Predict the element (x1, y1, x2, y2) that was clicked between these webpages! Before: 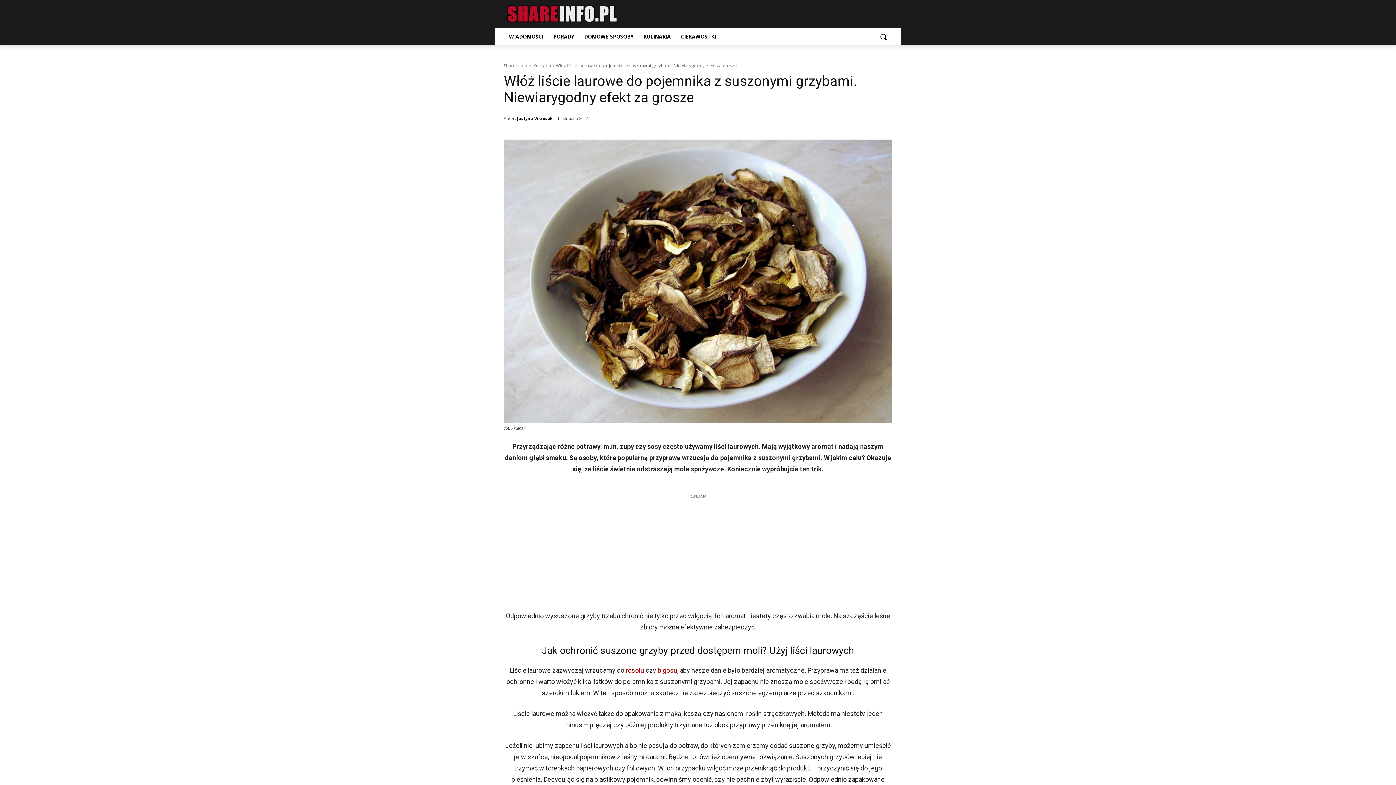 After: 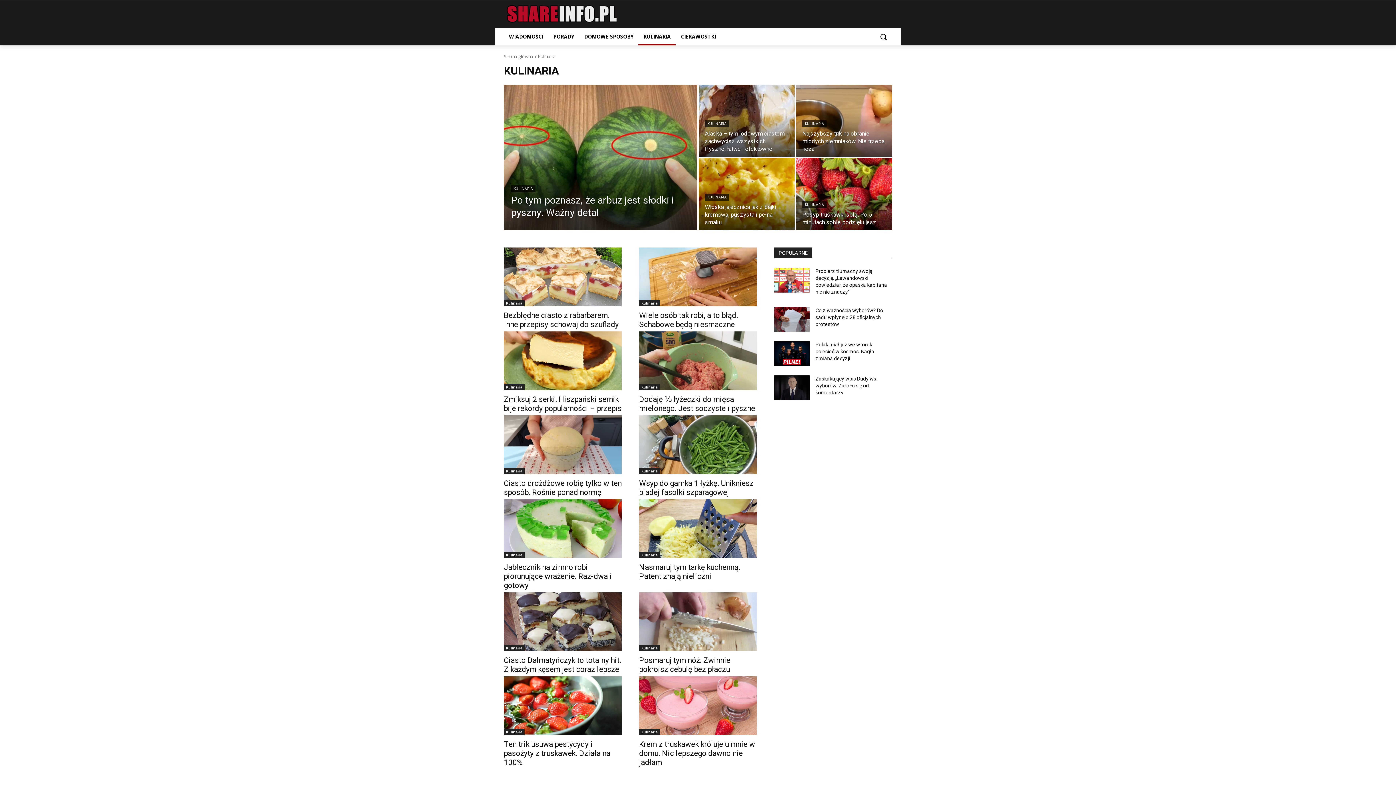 Action: bbox: (533, 62, 551, 68) label: Kulinaria